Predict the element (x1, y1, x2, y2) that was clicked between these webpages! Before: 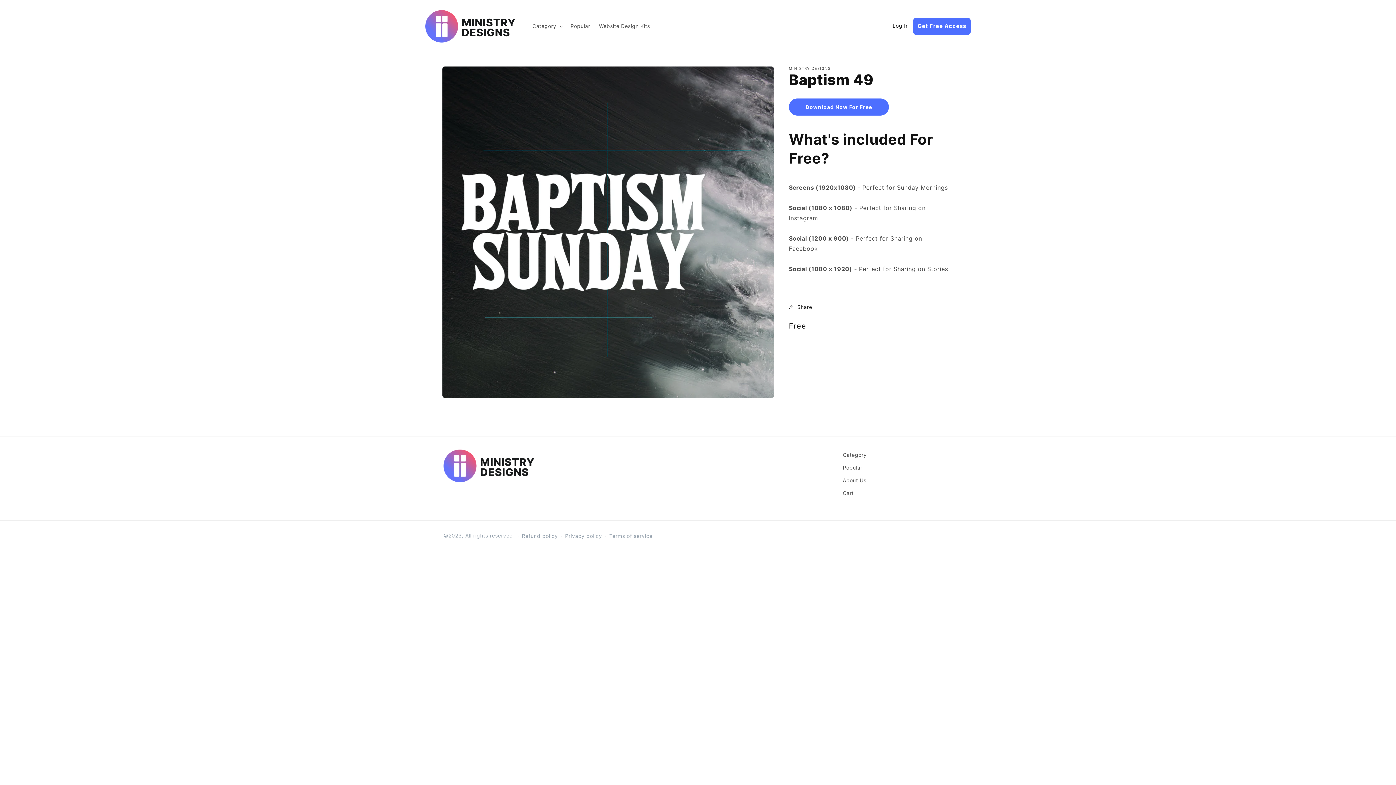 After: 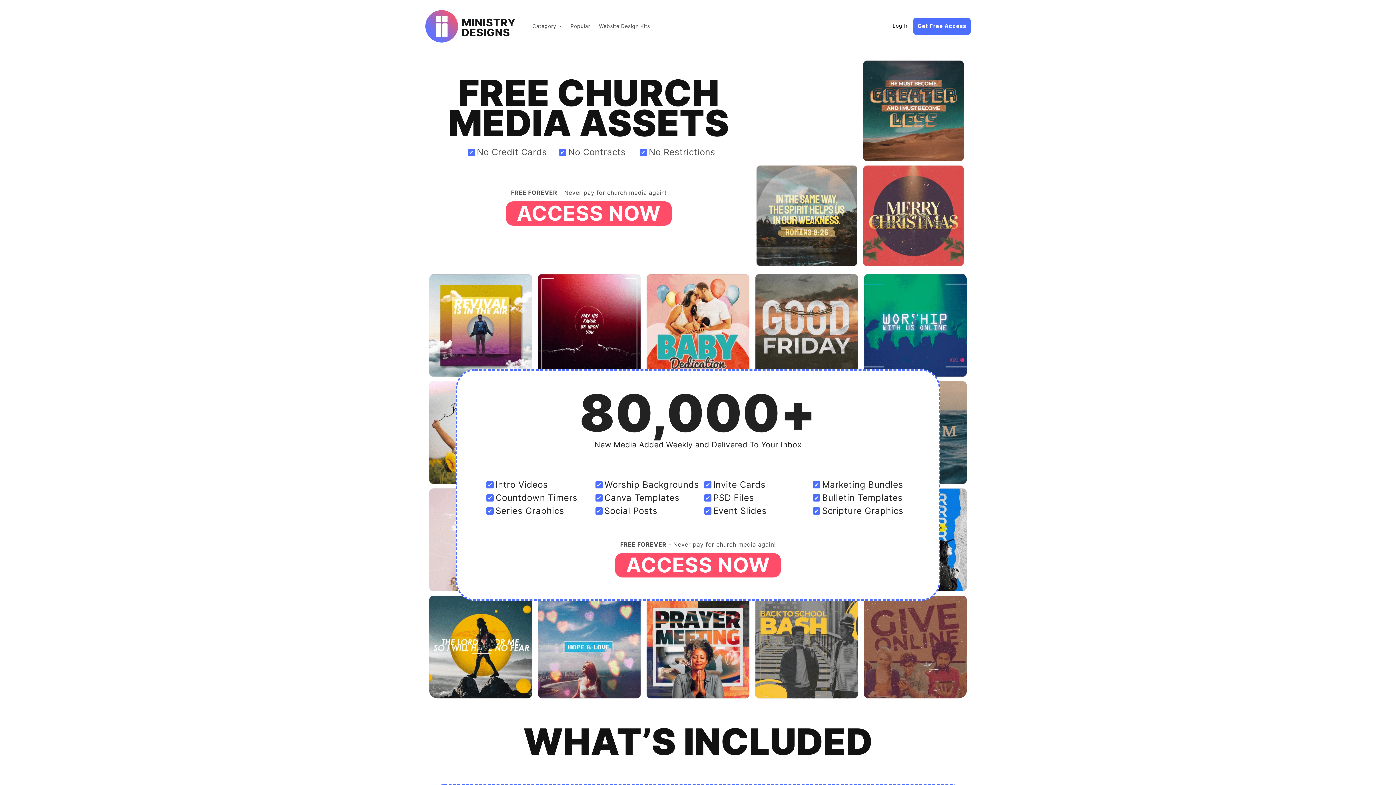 Action: bbox: (422, 7, 518, 45)